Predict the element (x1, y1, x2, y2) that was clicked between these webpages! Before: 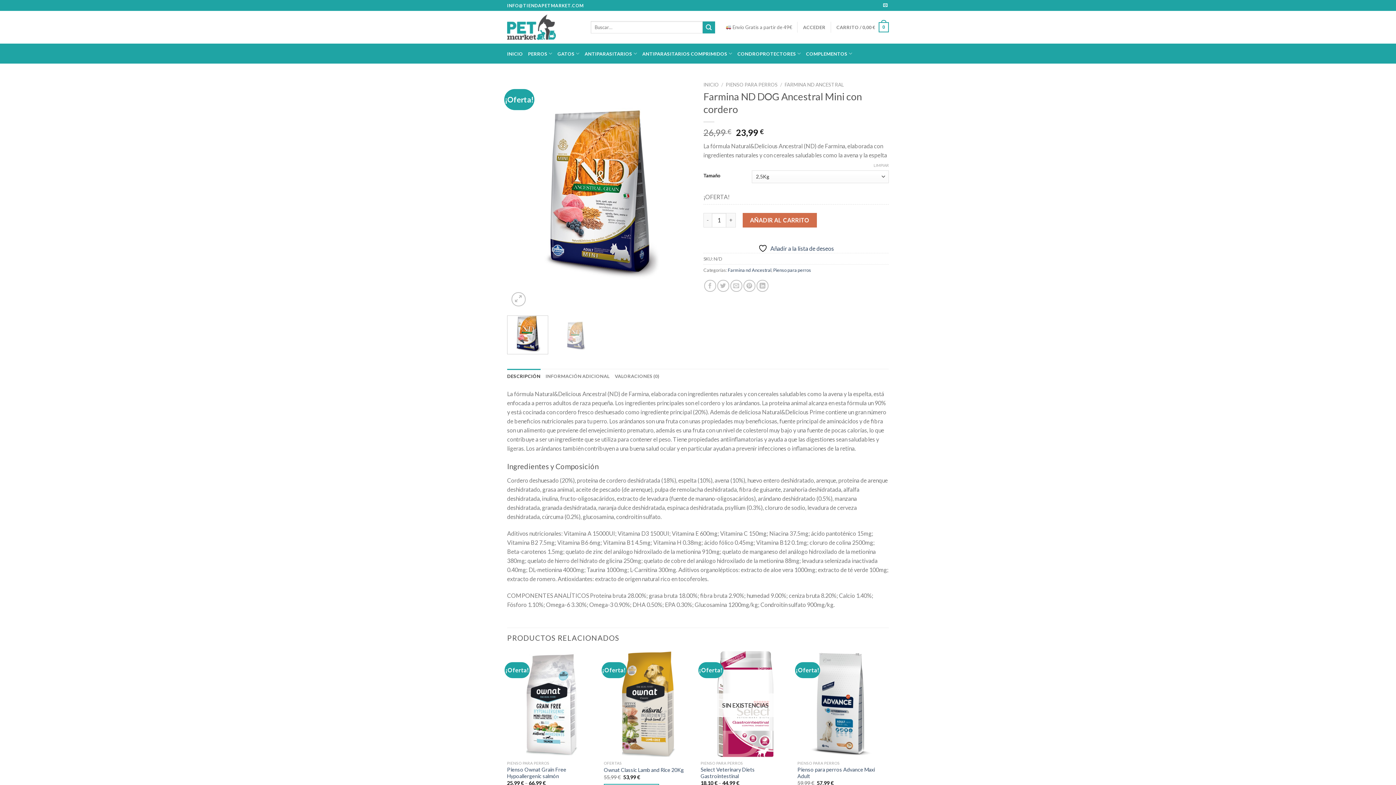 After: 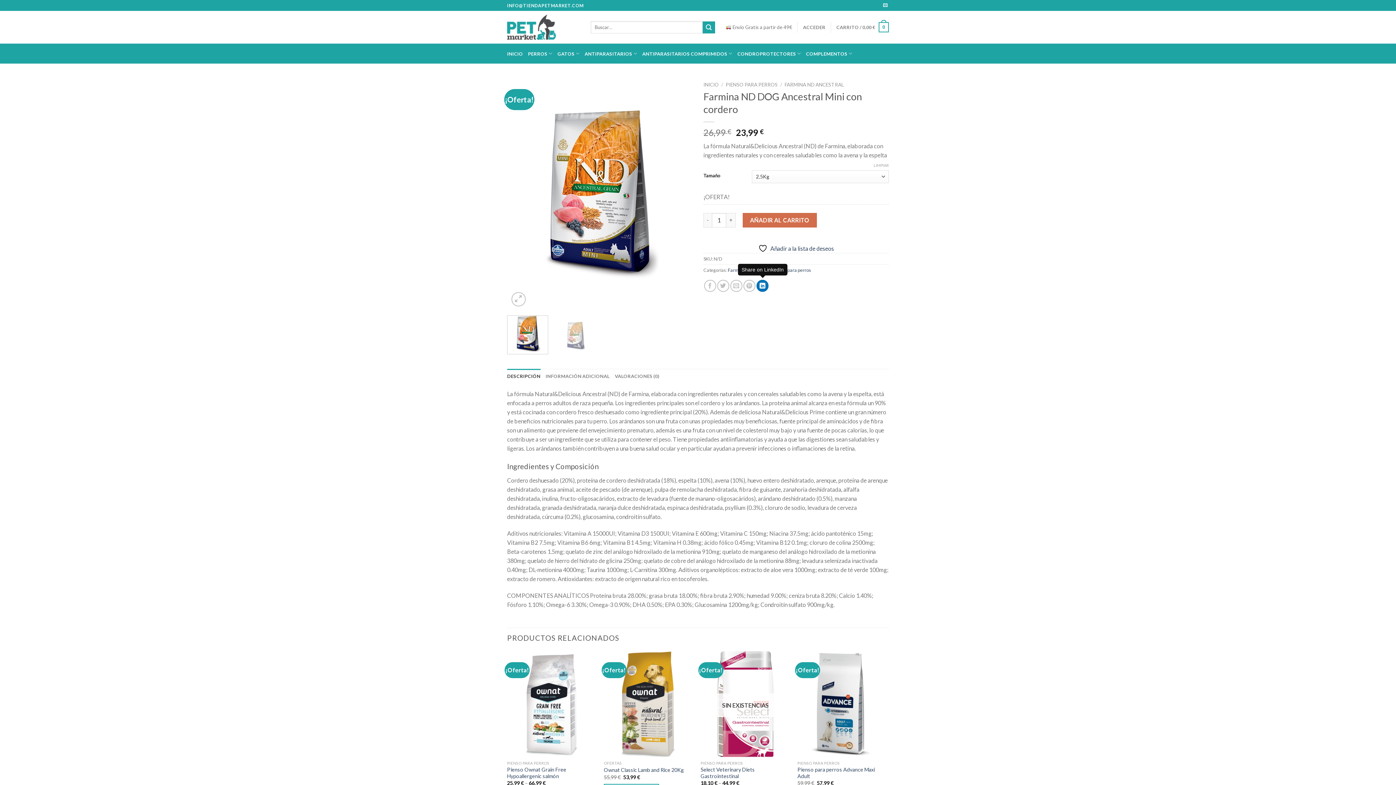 Action: bbox: (756, 280, 768, 292) label: Share on LinkedIn